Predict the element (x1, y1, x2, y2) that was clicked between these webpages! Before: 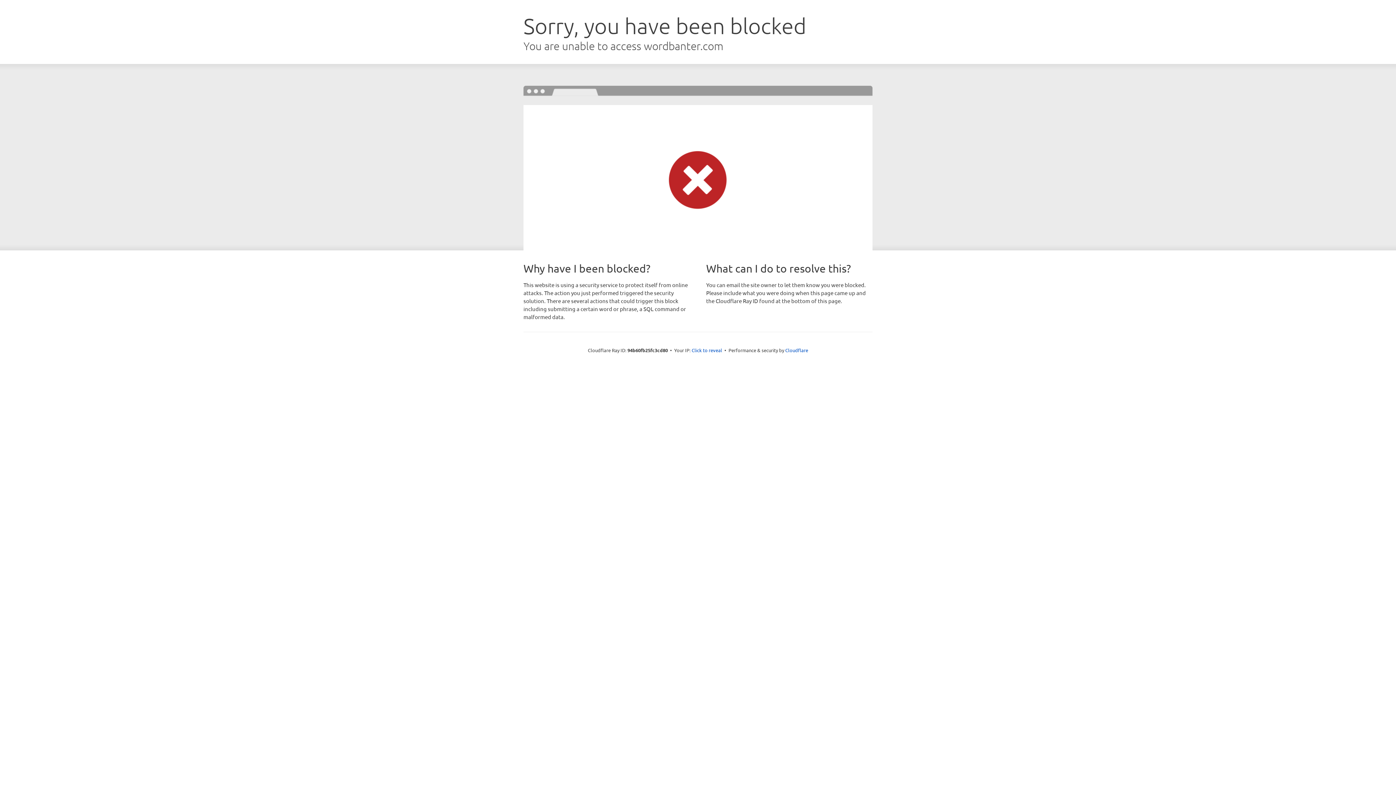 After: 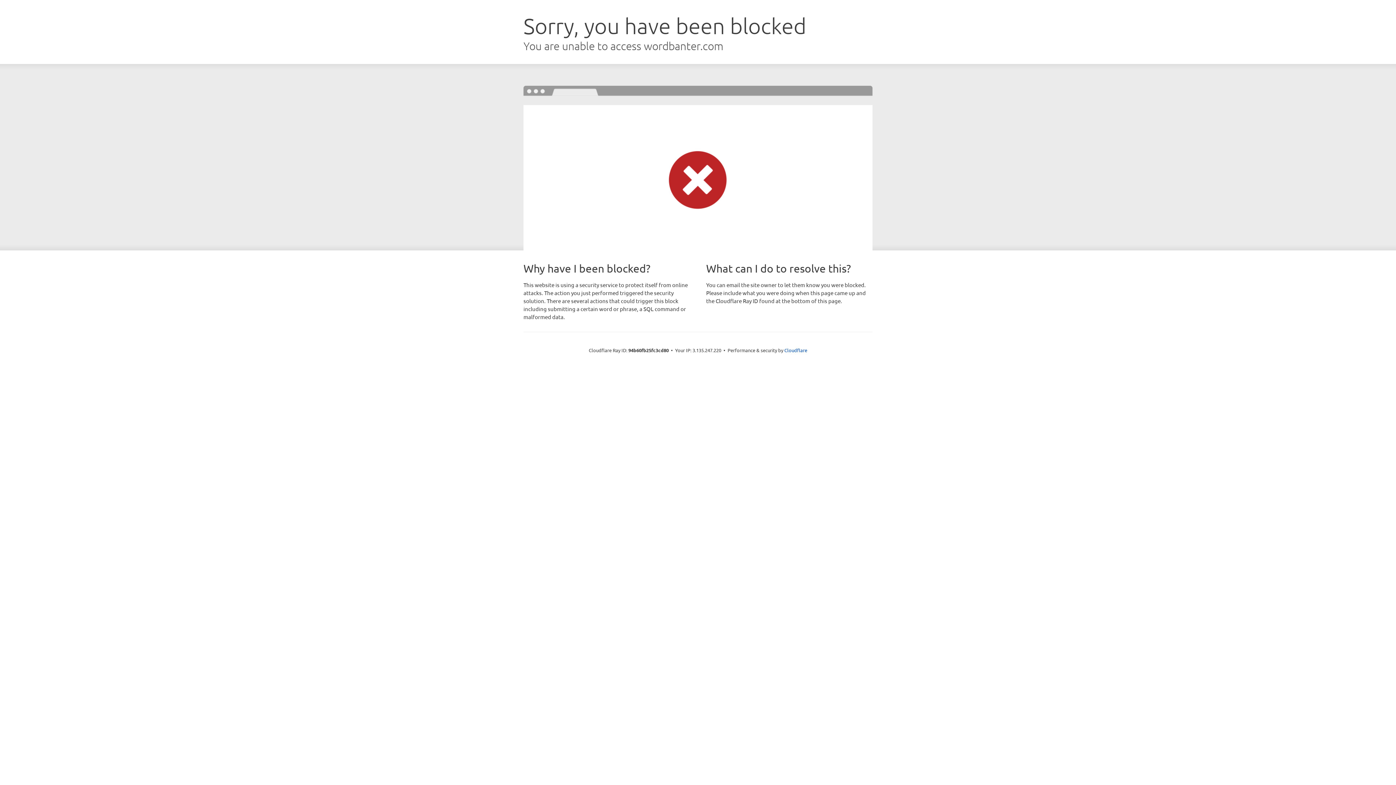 Action: bbox: (691, 346, 722, 353) label: Click to reveal